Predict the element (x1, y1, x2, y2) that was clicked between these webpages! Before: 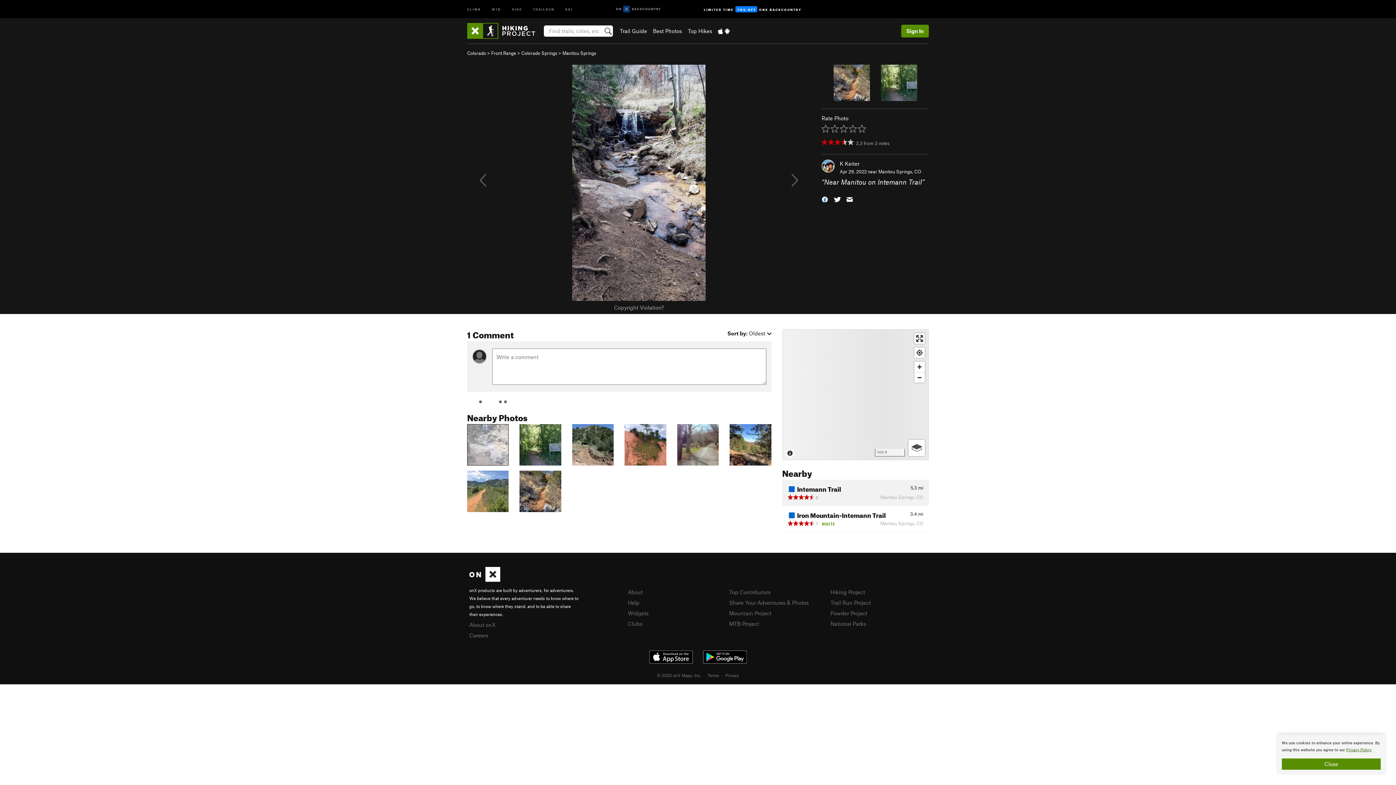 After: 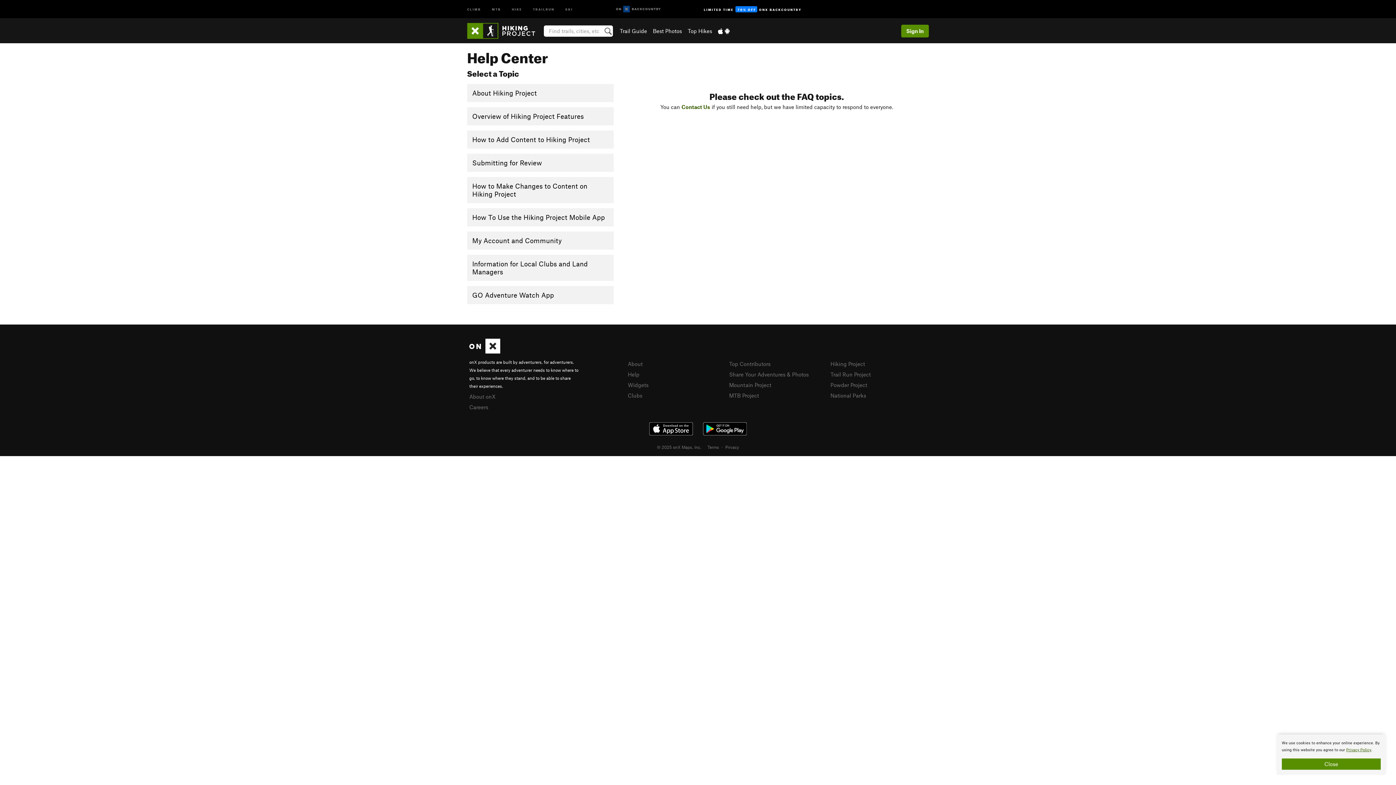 Action: label: Help bbox: (628, 599, 639, 606)